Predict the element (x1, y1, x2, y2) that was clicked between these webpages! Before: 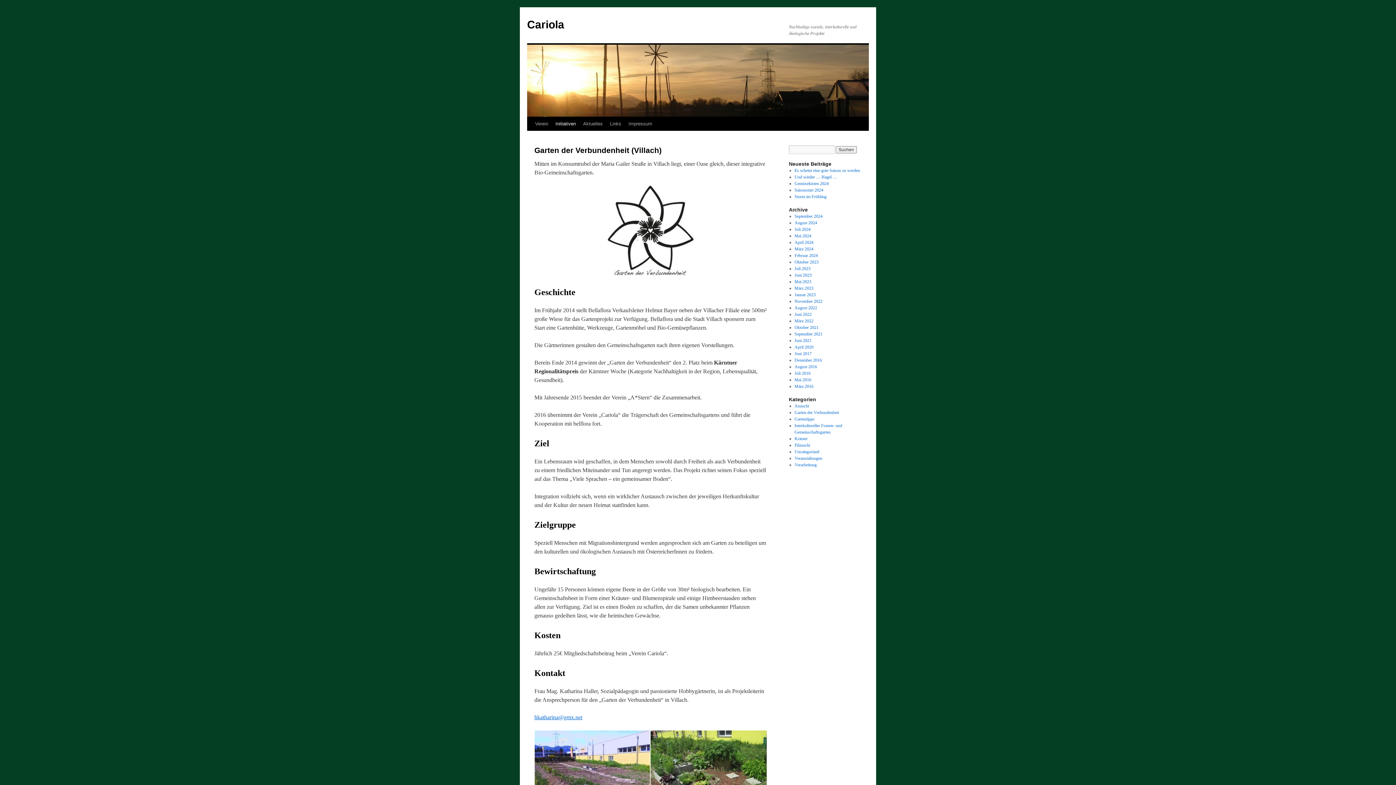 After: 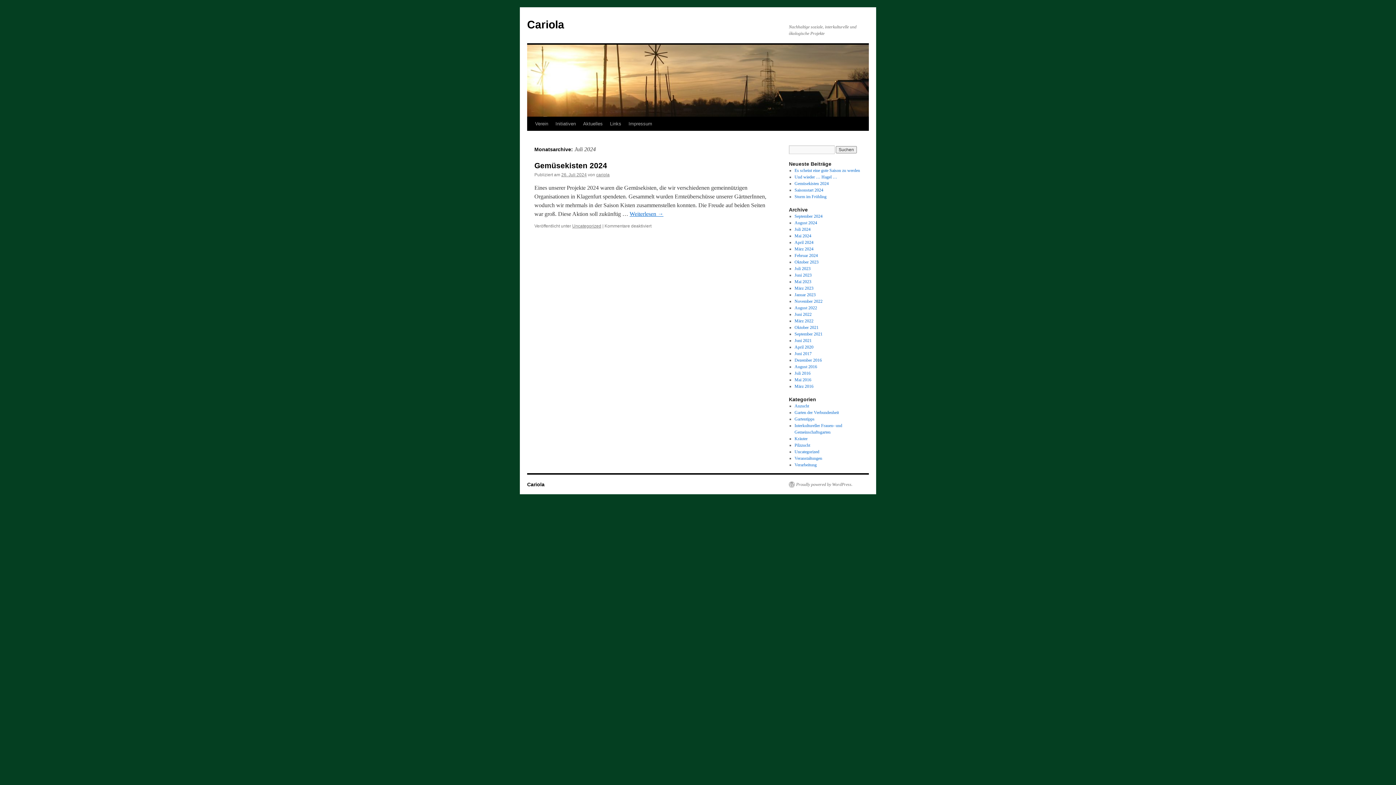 Action: bbox: (794, 226, 810, 232) label: Juli 2024